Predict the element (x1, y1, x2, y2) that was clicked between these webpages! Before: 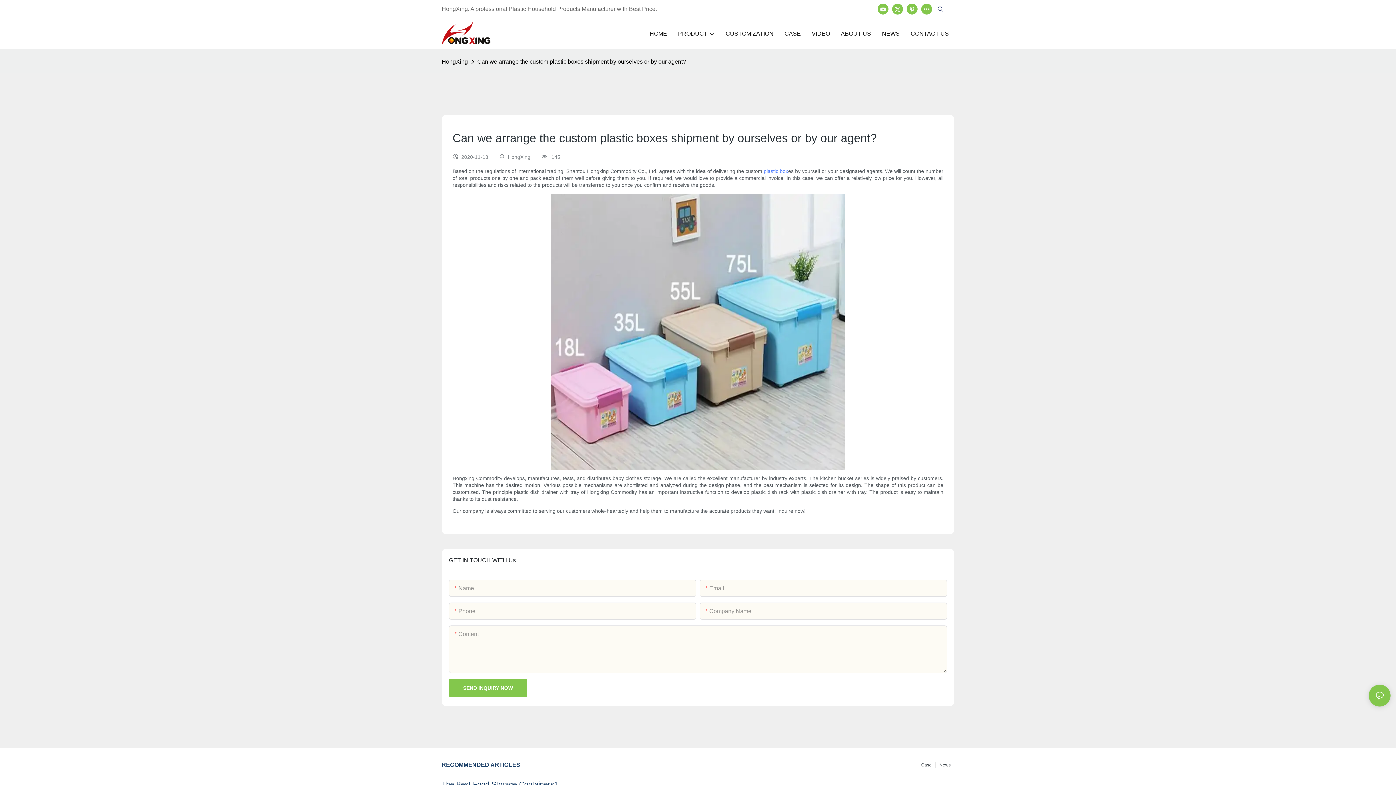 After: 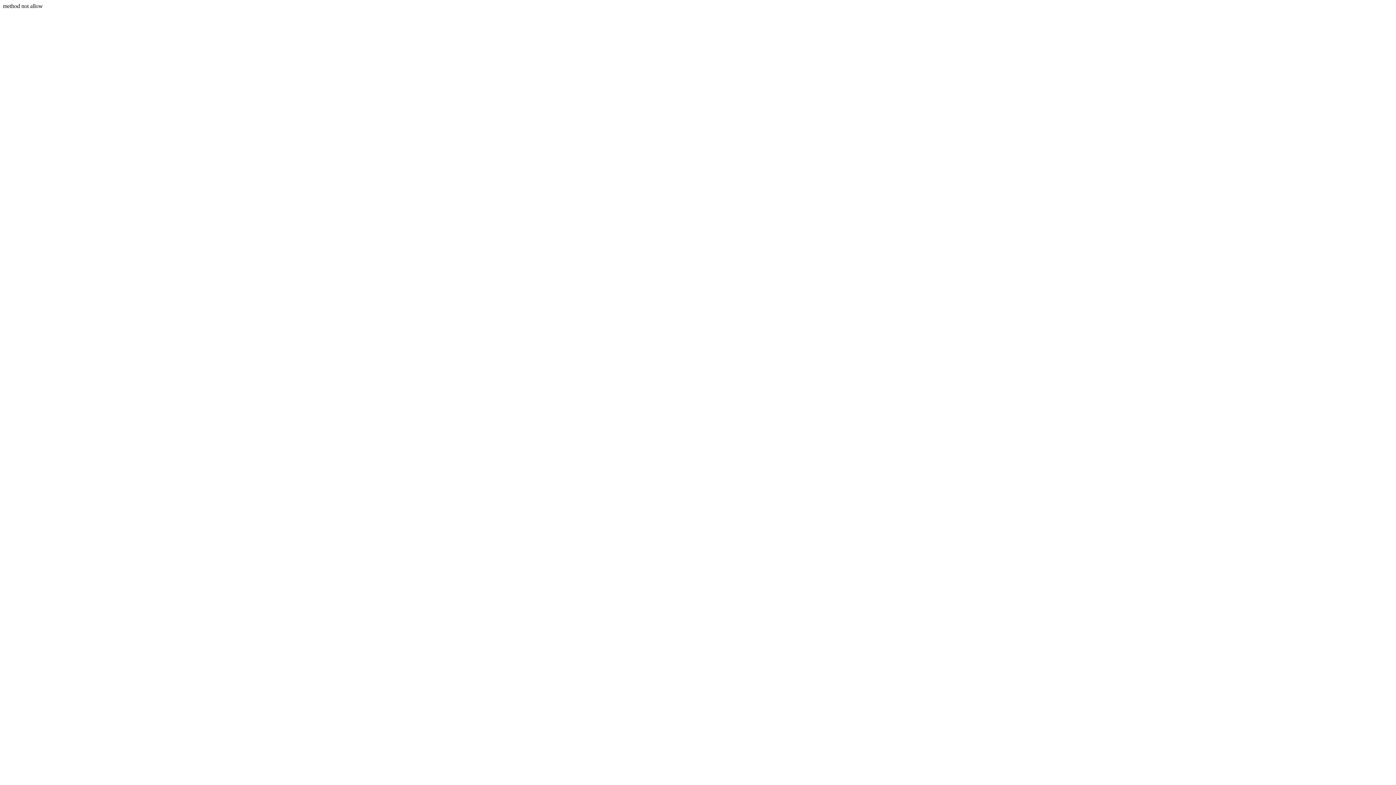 Action: bbox: (449, 679, 527, 697) label: SEND INQUIRY NOW